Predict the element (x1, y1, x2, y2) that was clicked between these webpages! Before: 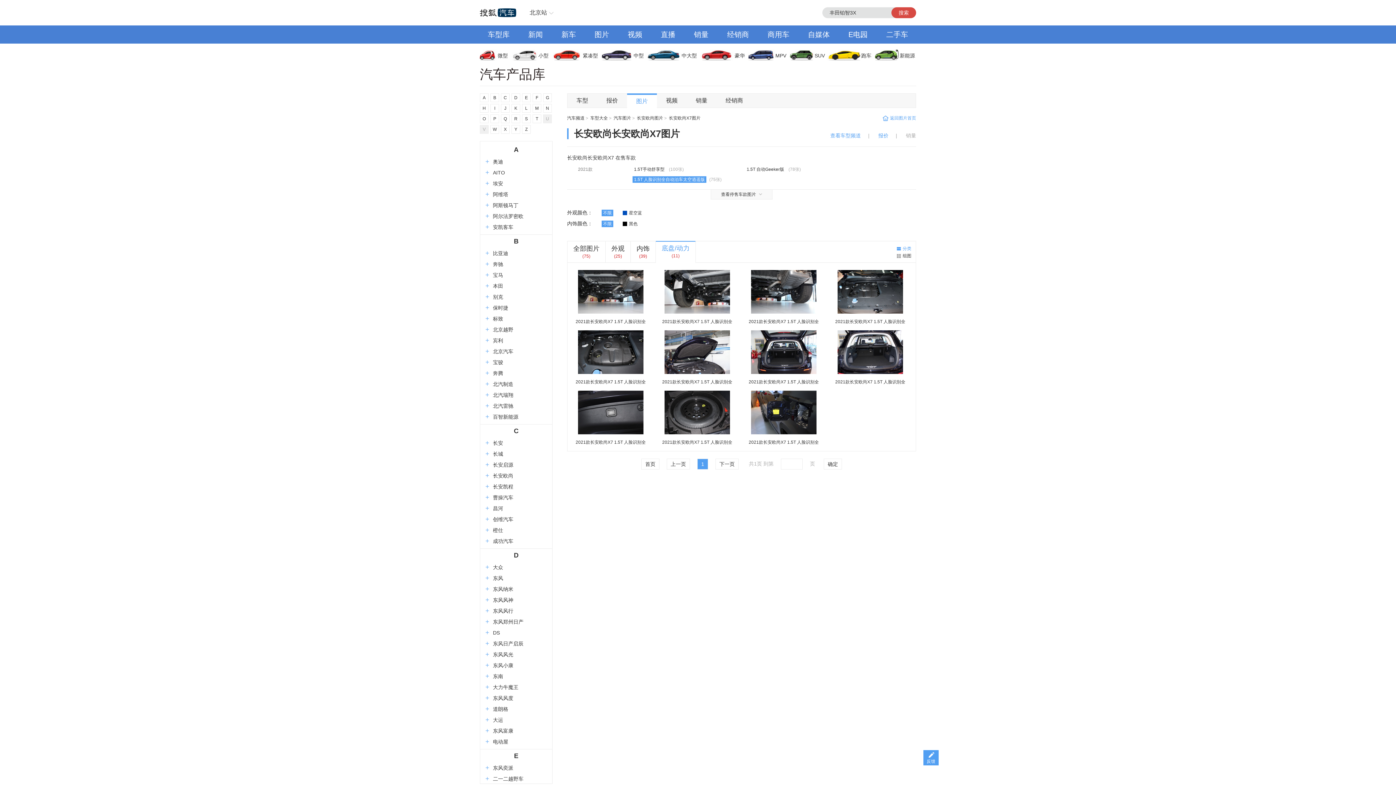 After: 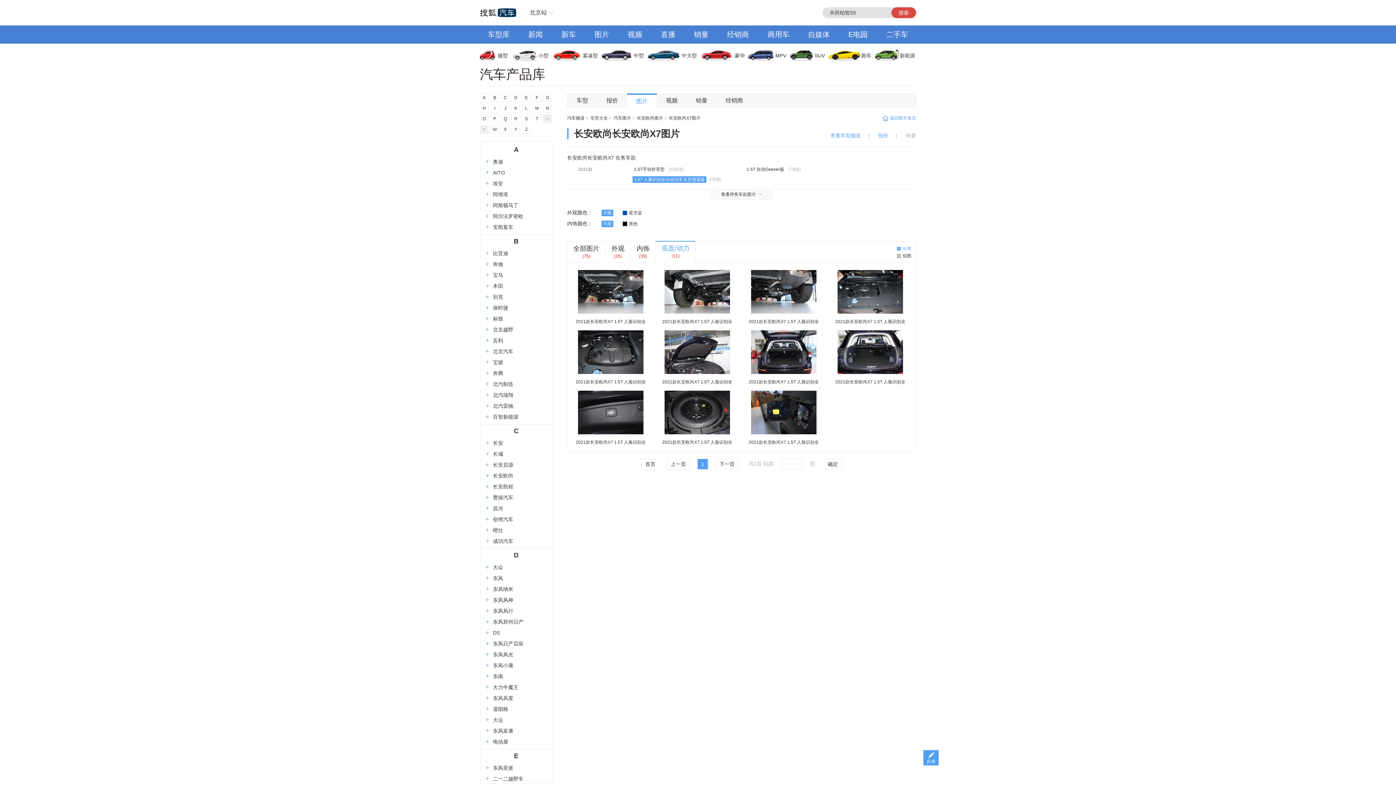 Action: bbox: (830, 132, 861, 138) label: 查看车型频道